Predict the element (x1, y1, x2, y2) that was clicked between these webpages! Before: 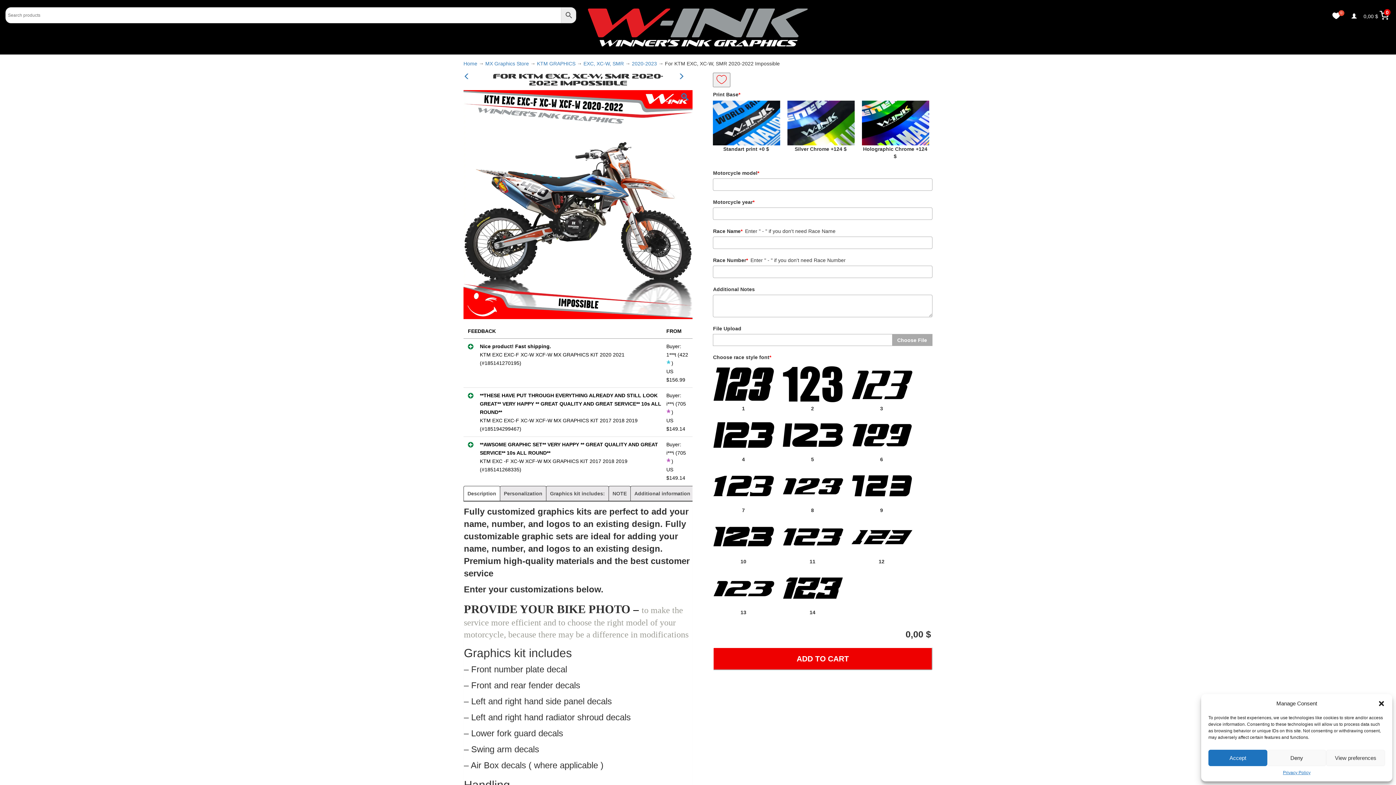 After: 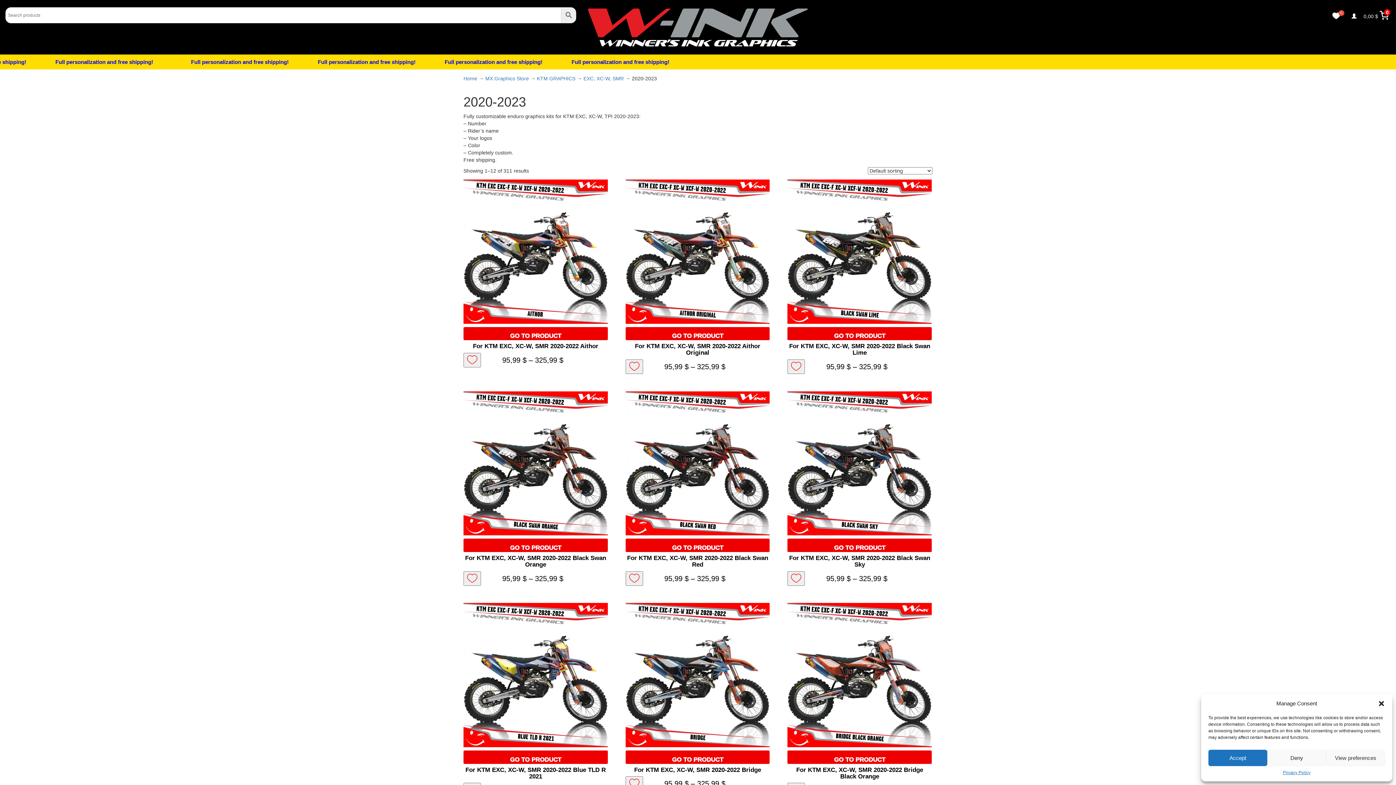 Action: bbox: (632, 60, 657, 66) label: 2020-2023